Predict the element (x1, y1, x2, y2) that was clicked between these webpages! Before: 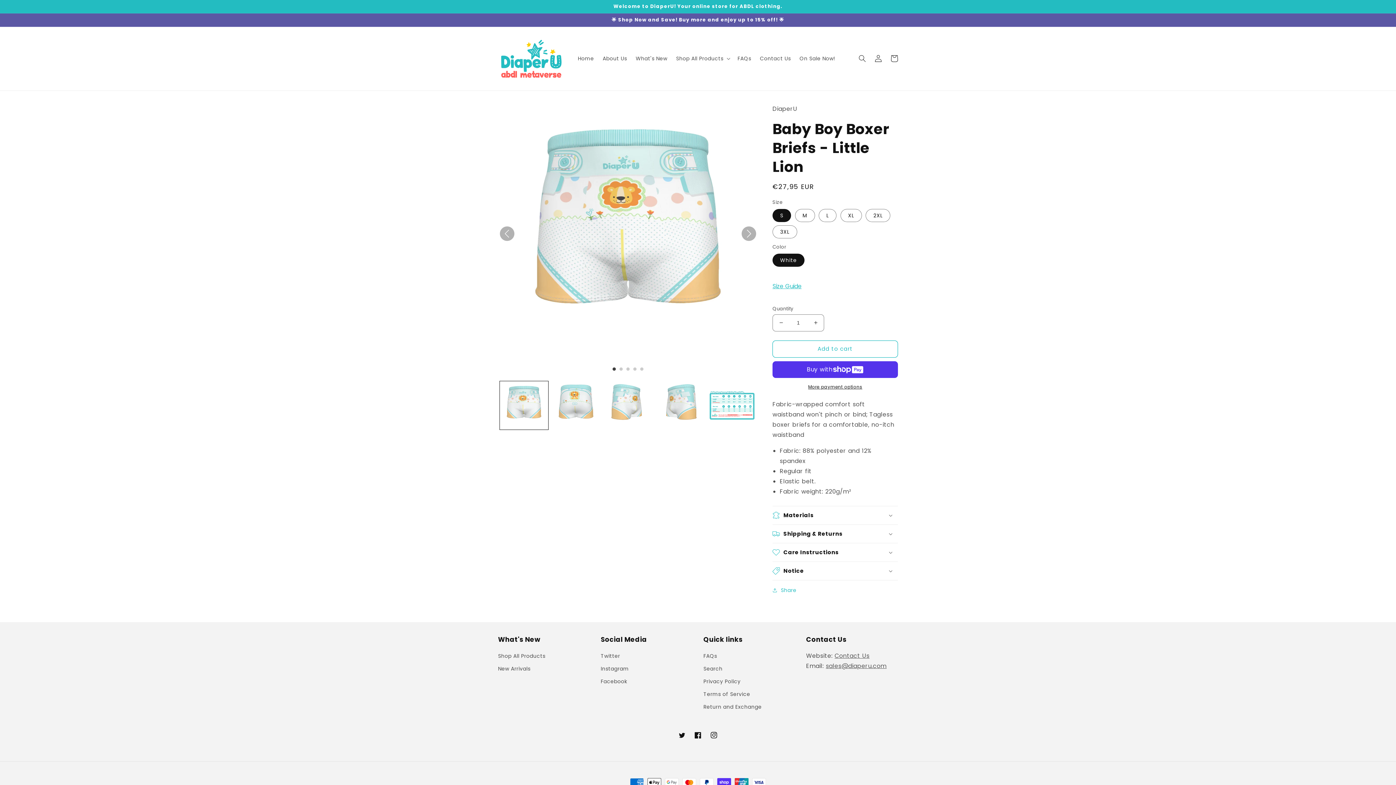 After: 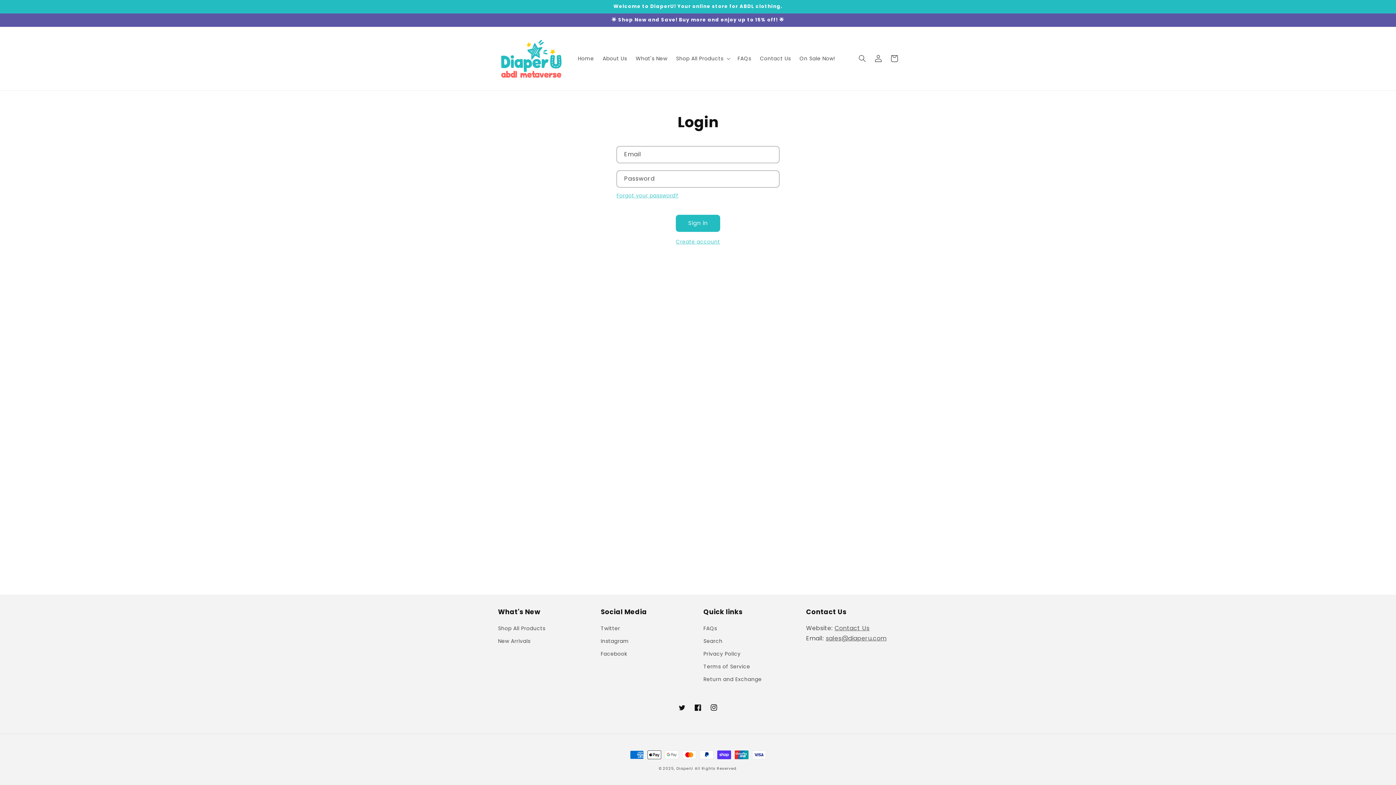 Action: bbox: (870, 50, 886, 66) label: Log in